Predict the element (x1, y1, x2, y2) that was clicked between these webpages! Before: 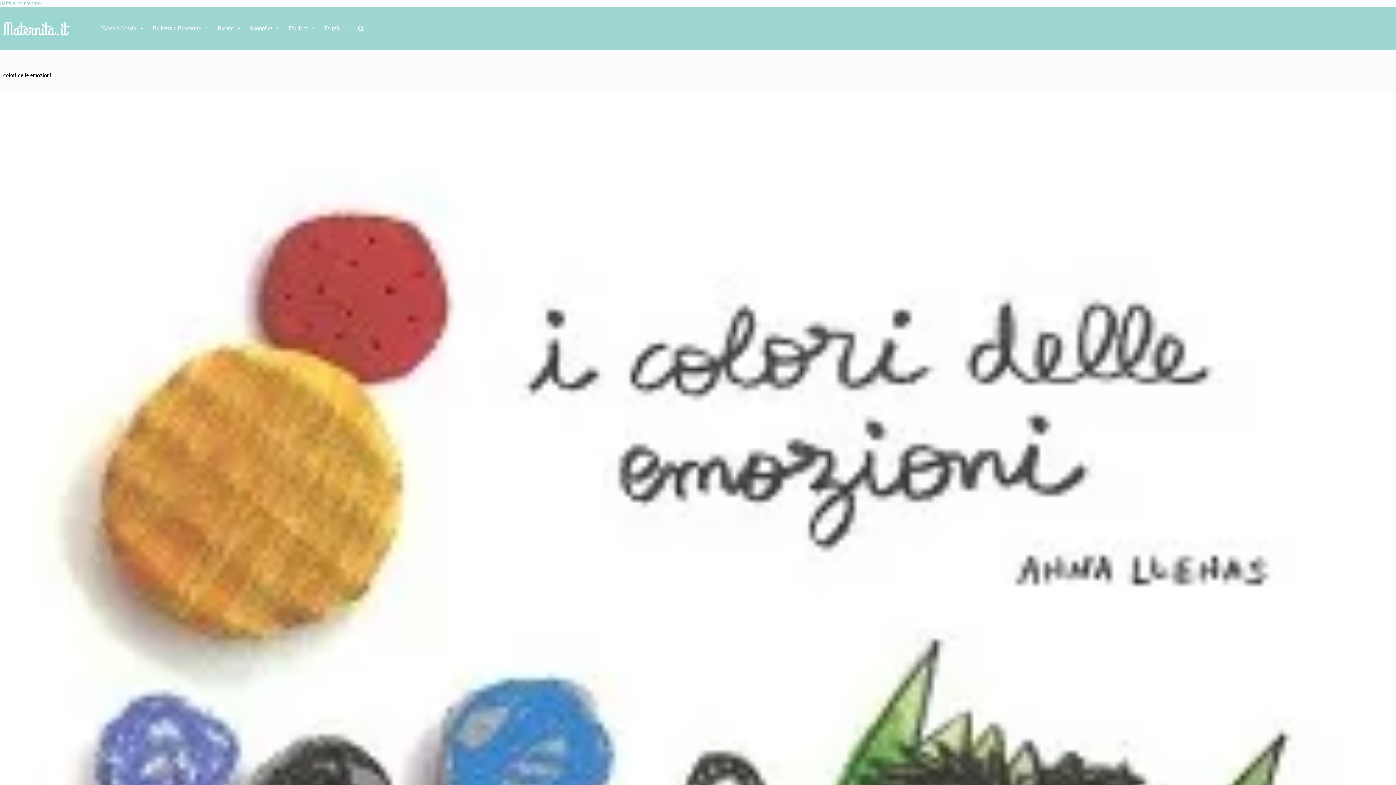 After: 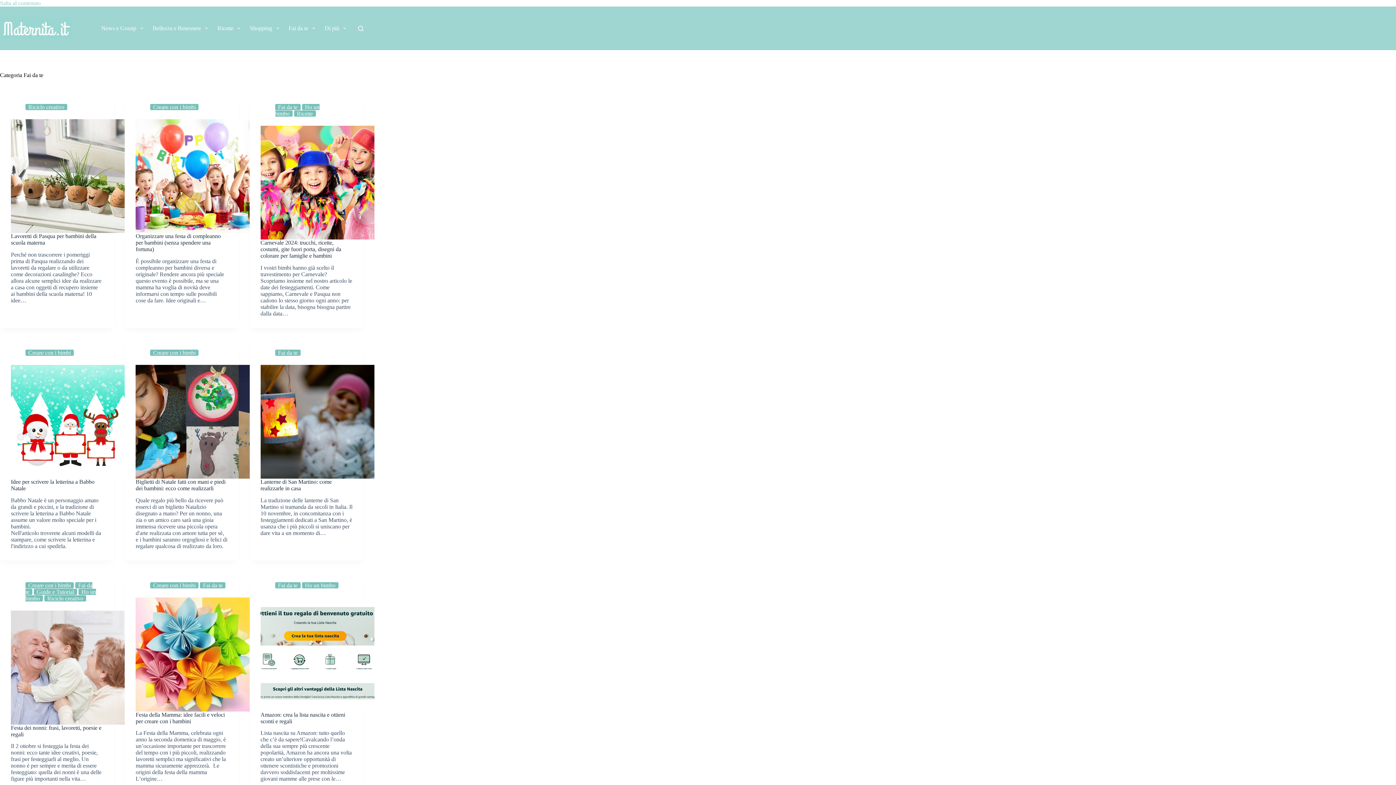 Action: label: Fai da te bbox: (284, 6, 319, 50)